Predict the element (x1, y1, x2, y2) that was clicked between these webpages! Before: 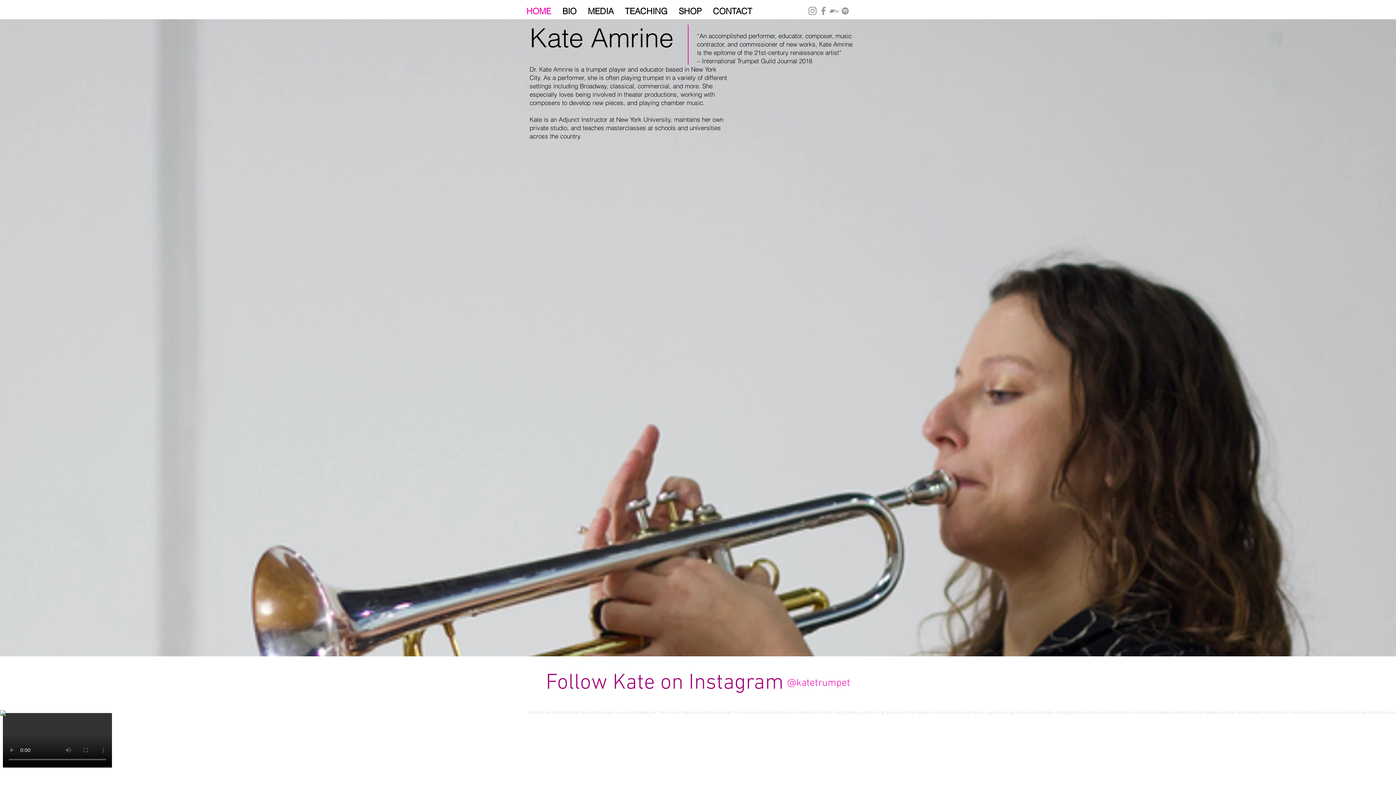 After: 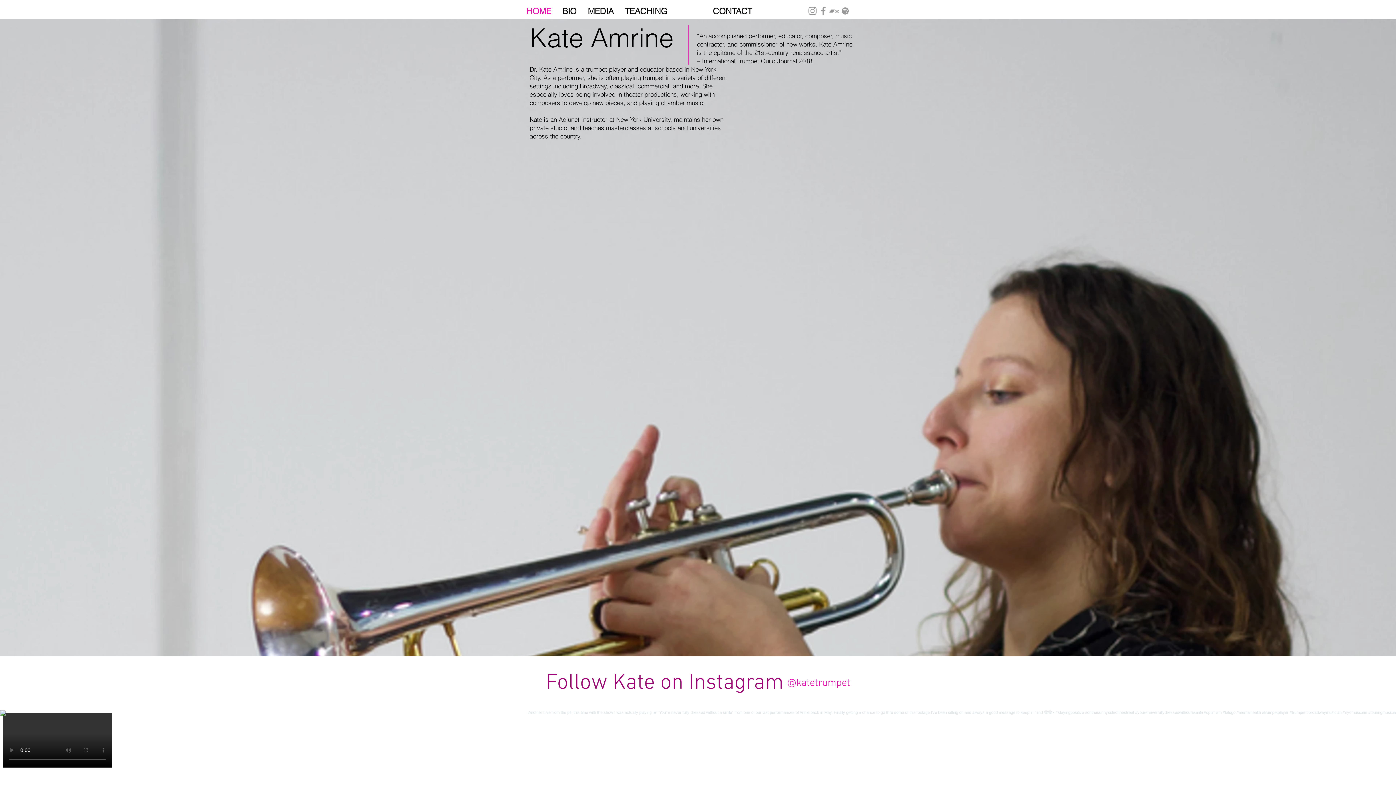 Action: bbox: (673, 5, 707, 16) label: SHOP